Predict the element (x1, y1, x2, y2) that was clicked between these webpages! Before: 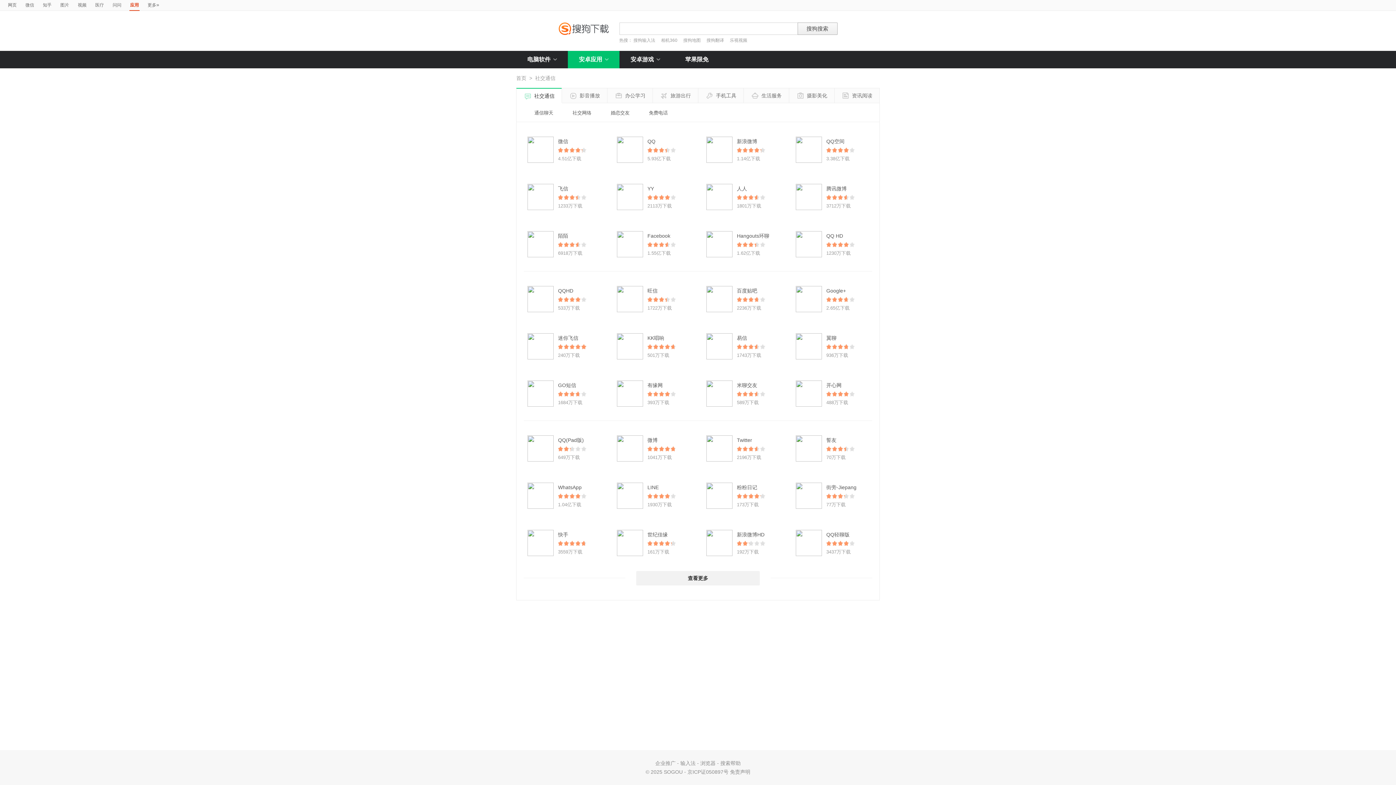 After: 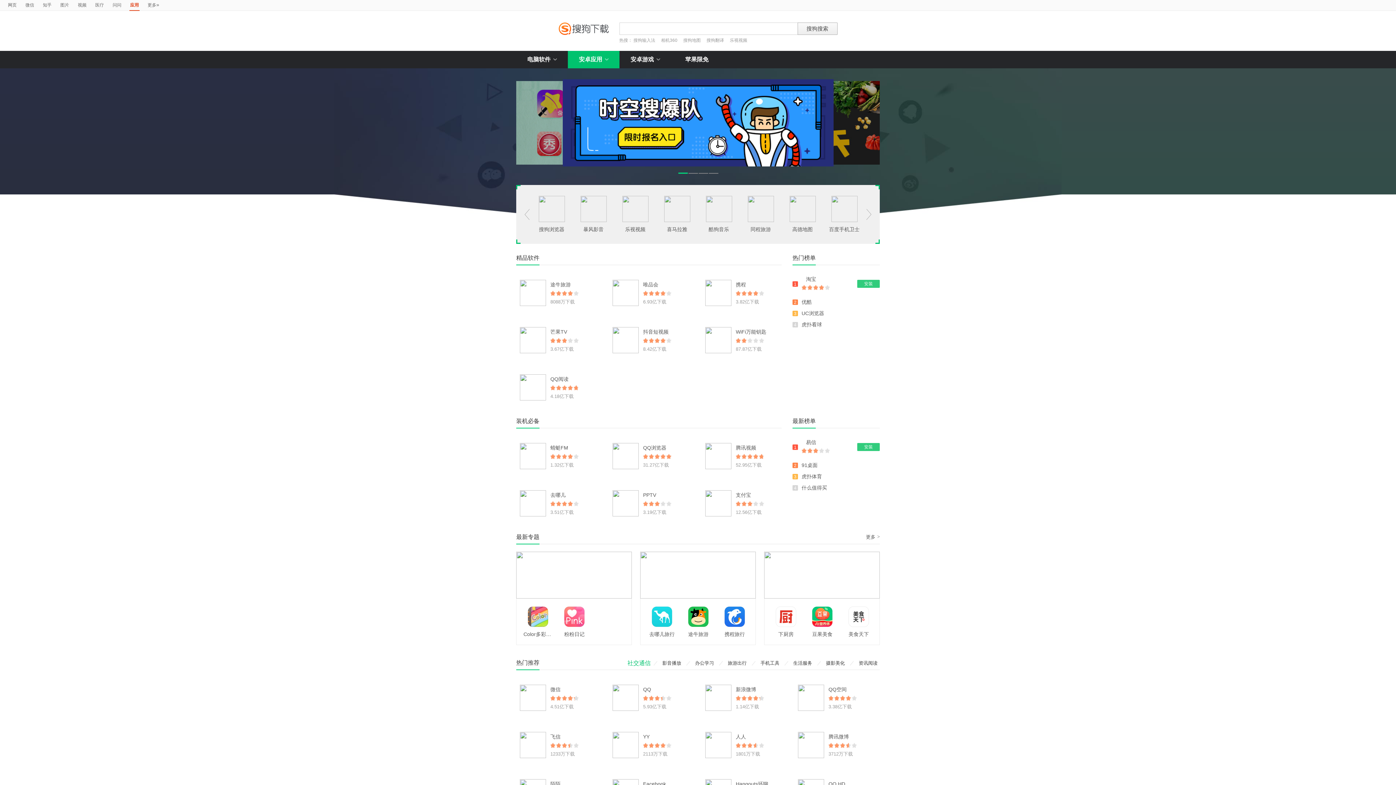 Action: bbox: (826, 185, 846, 191) label: 腾讯微博